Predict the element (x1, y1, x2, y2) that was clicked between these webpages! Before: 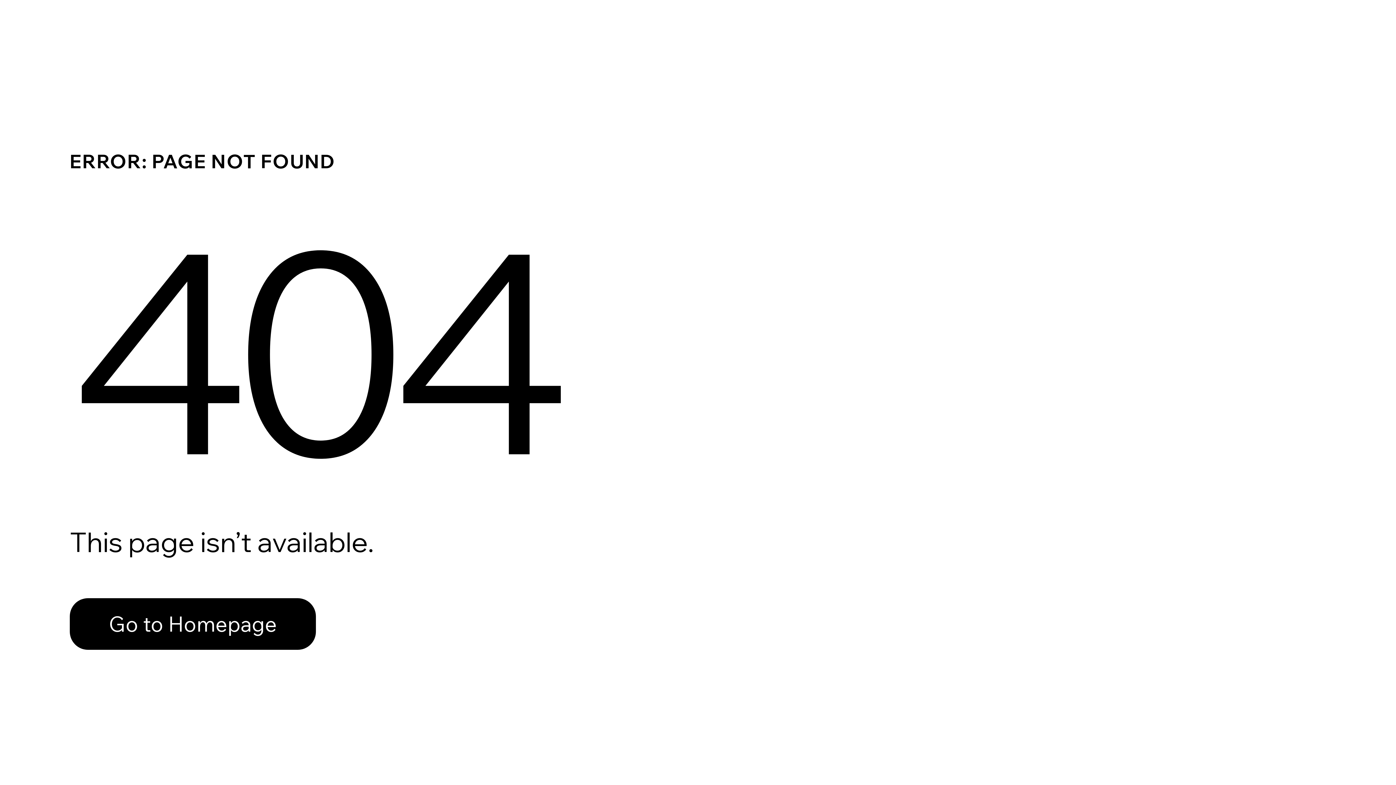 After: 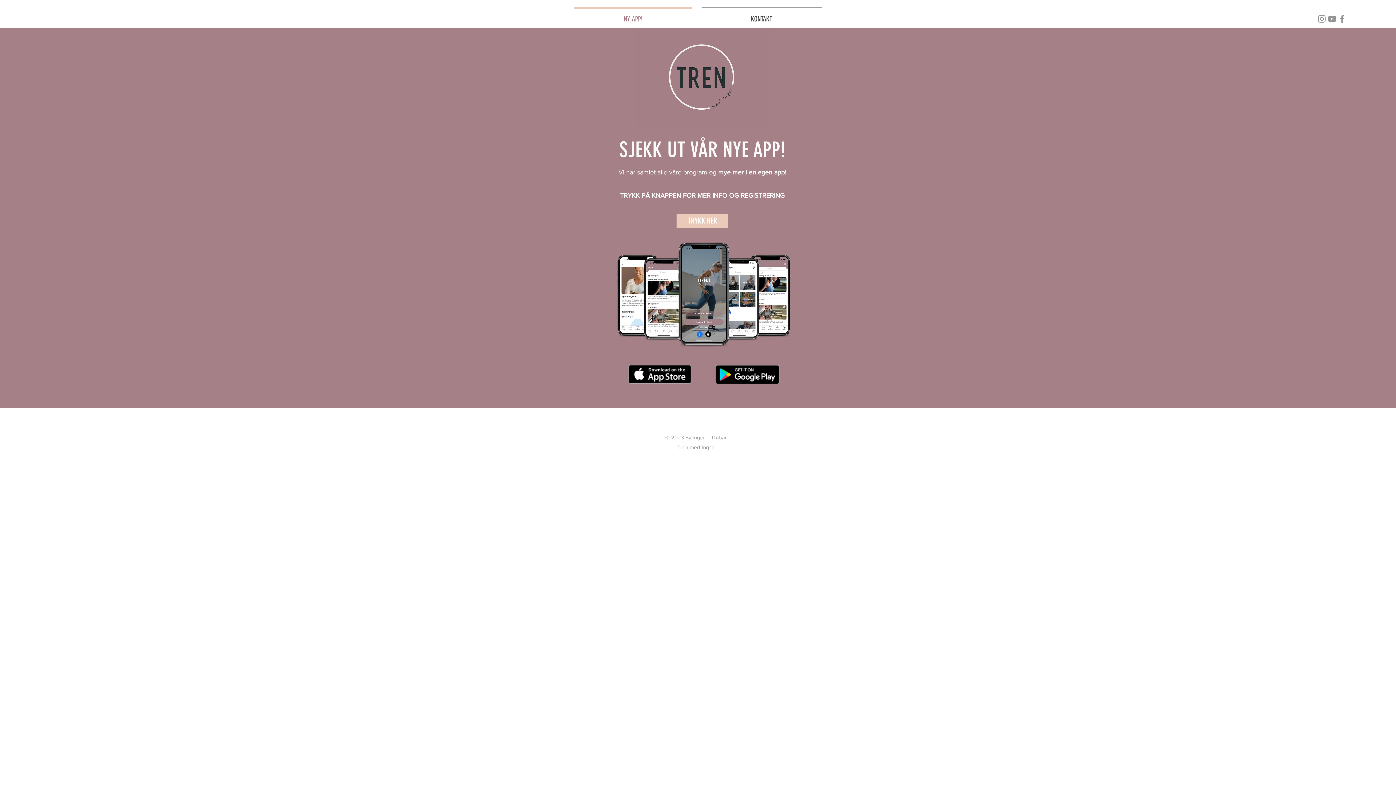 Action: bbox: (69, 598, 316, 650) label: Go to Homepage